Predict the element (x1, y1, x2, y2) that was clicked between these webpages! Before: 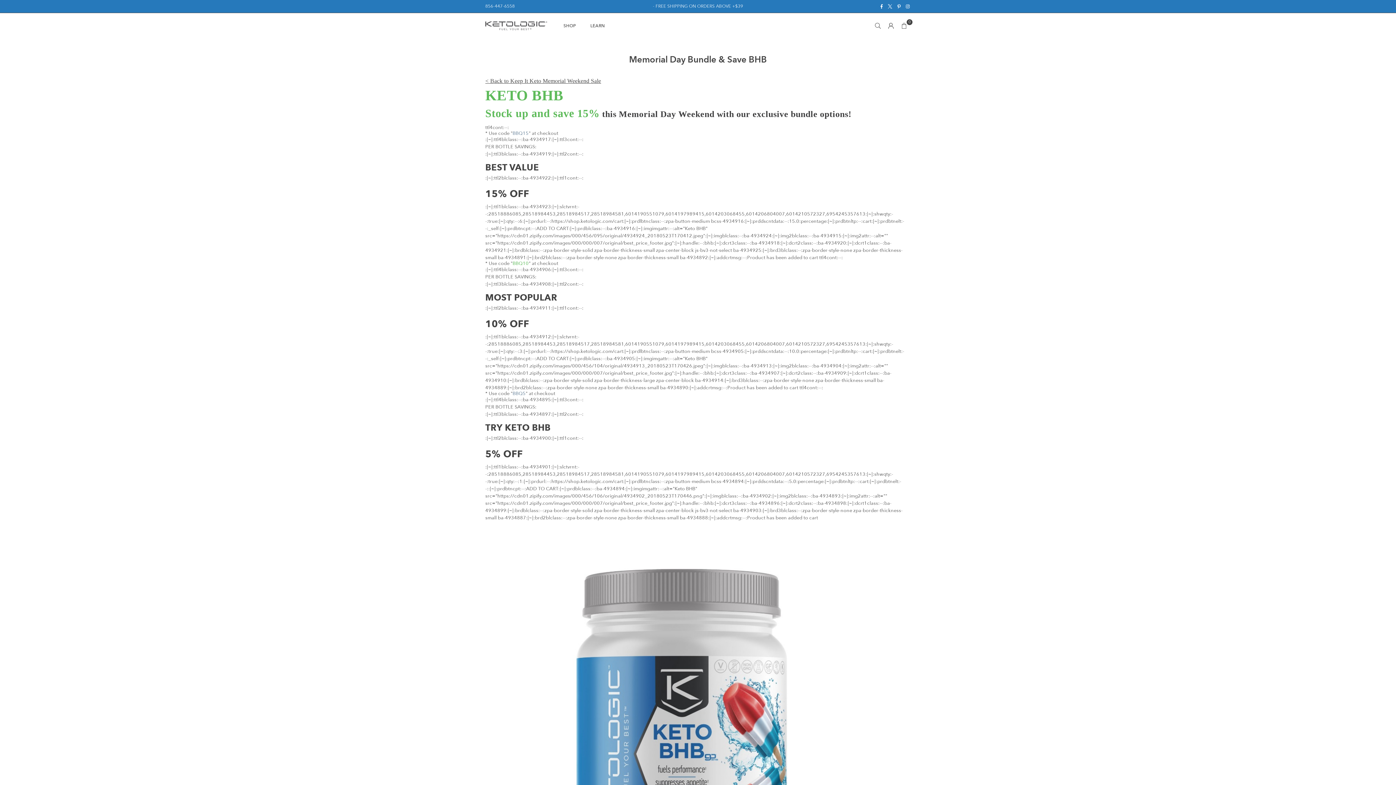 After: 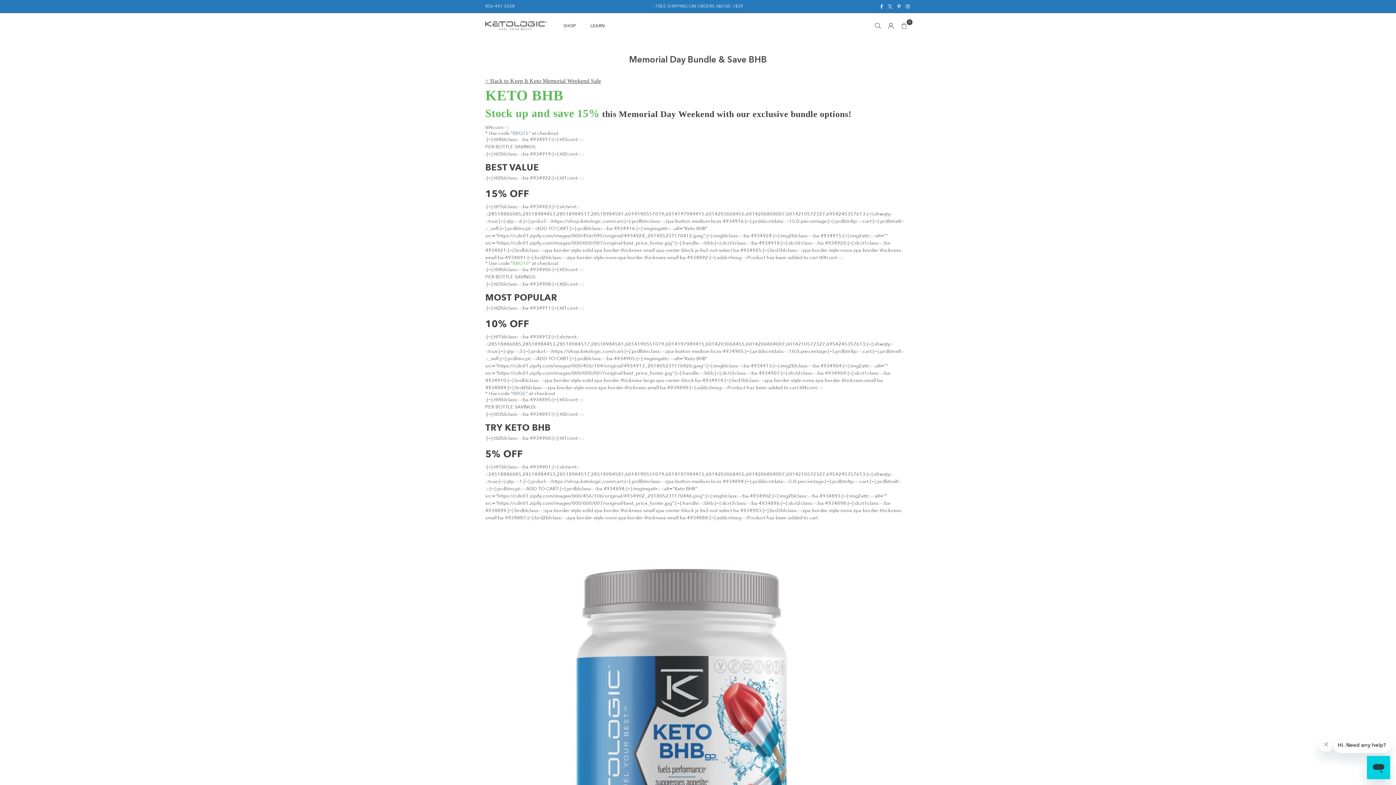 Action: bbox: (903, 4, 912, 8) label: Instagram